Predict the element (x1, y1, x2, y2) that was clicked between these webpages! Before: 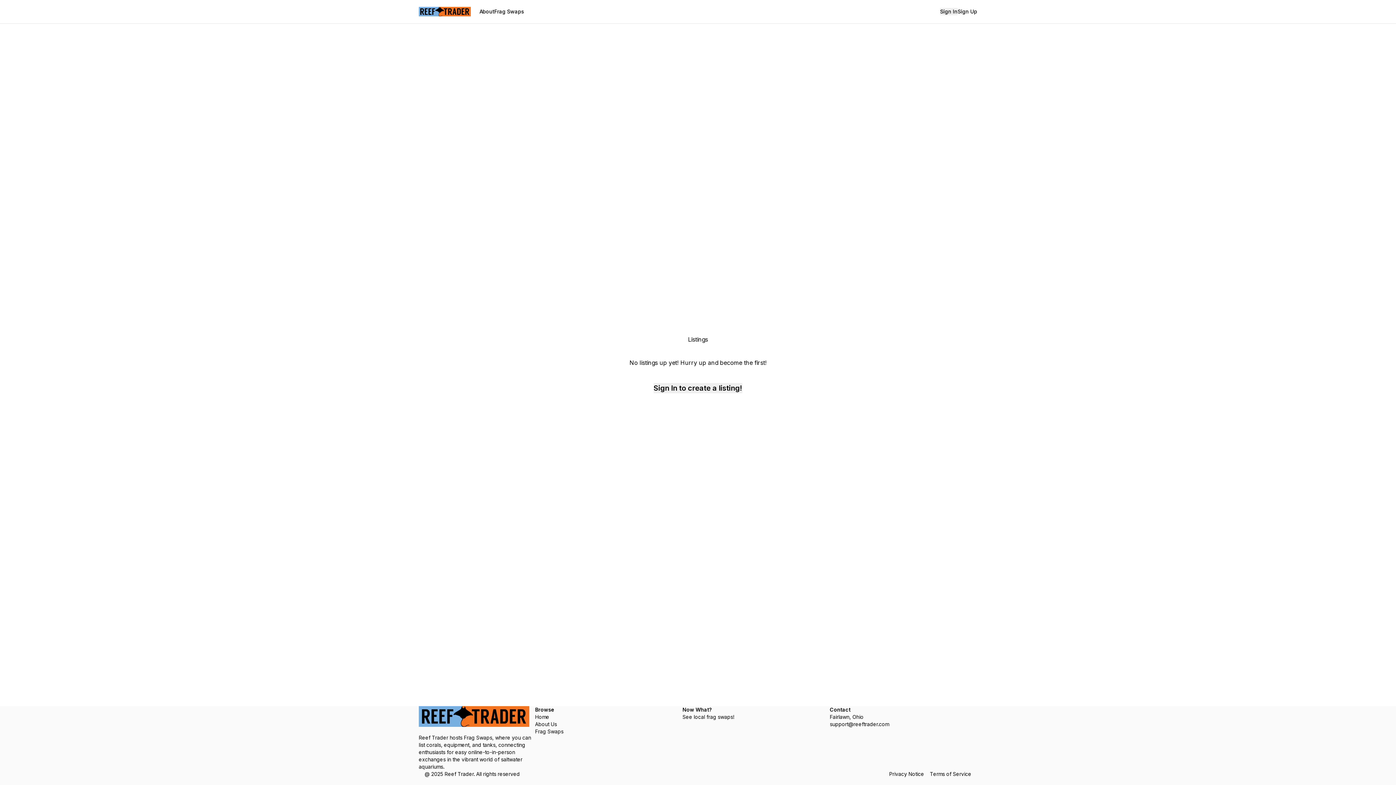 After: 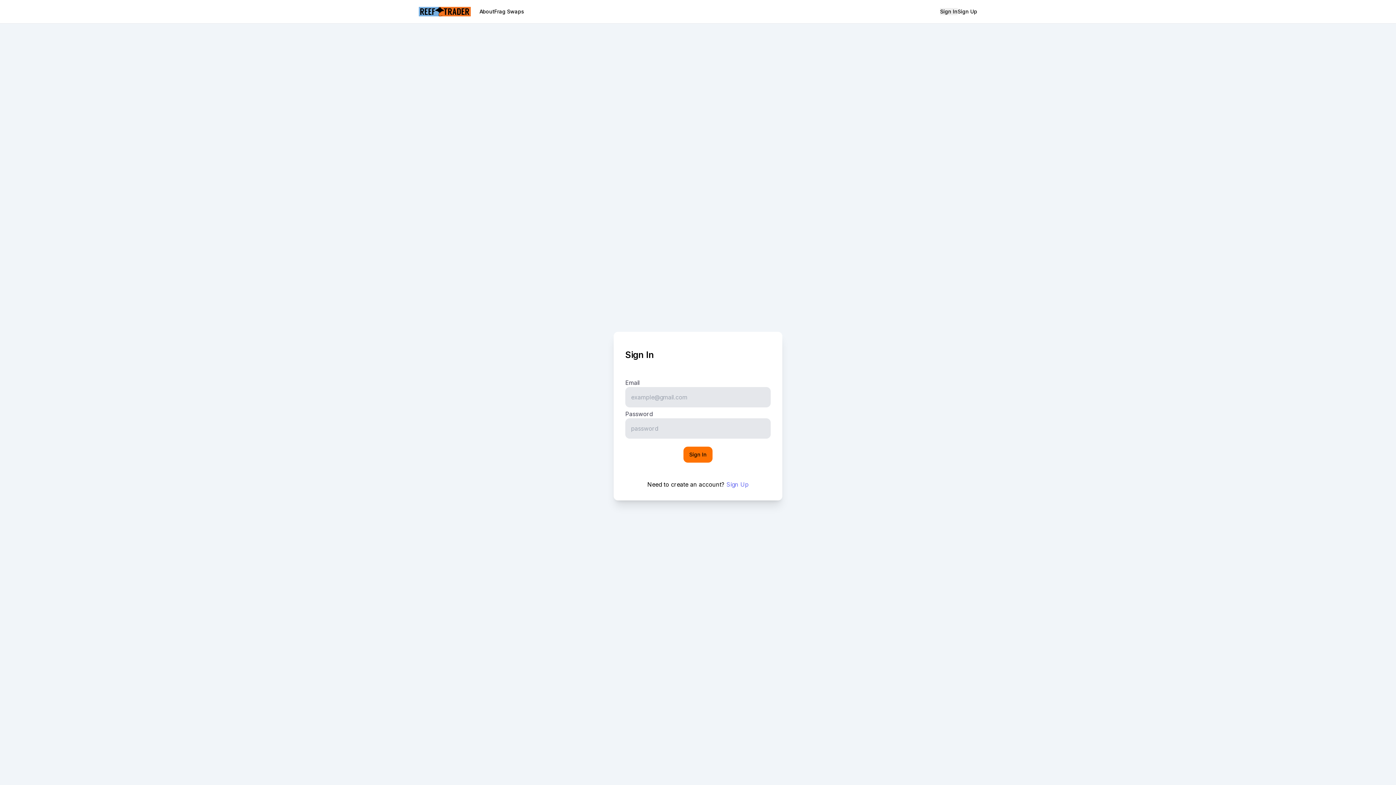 Action: label: Sign In to create a listing! bbox: (653, 383, 742, 393)